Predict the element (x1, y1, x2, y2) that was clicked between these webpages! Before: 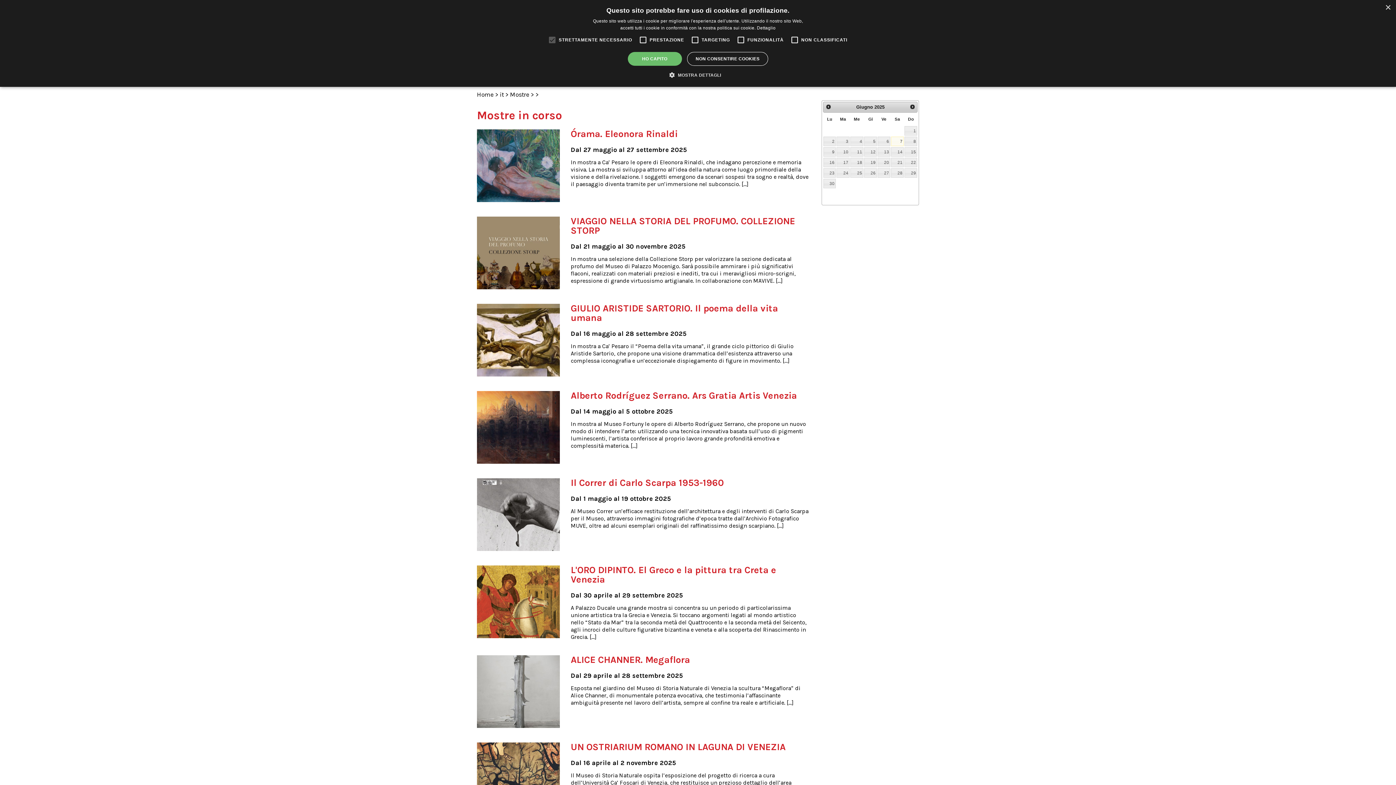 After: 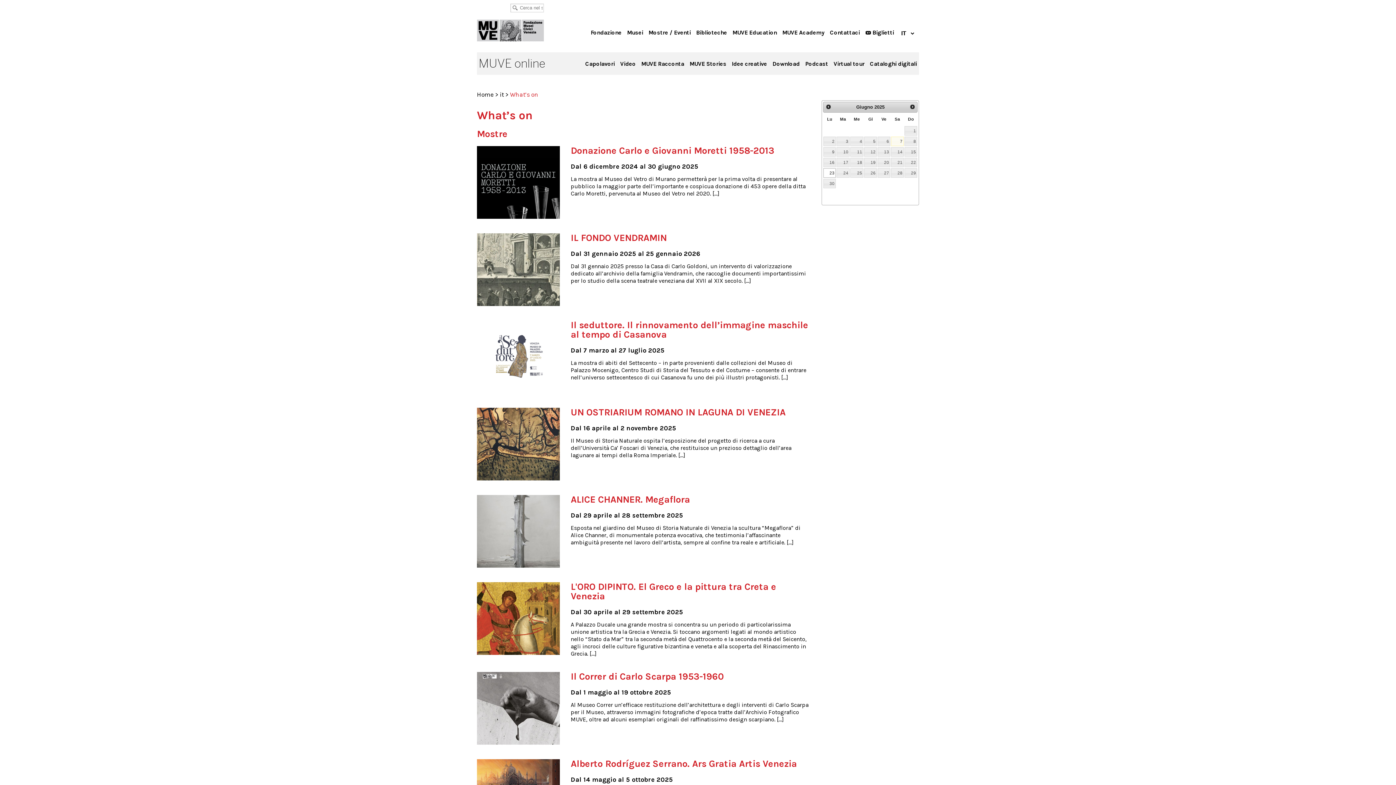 Action: label: 23 bbox: (823, 168, 836, 177)